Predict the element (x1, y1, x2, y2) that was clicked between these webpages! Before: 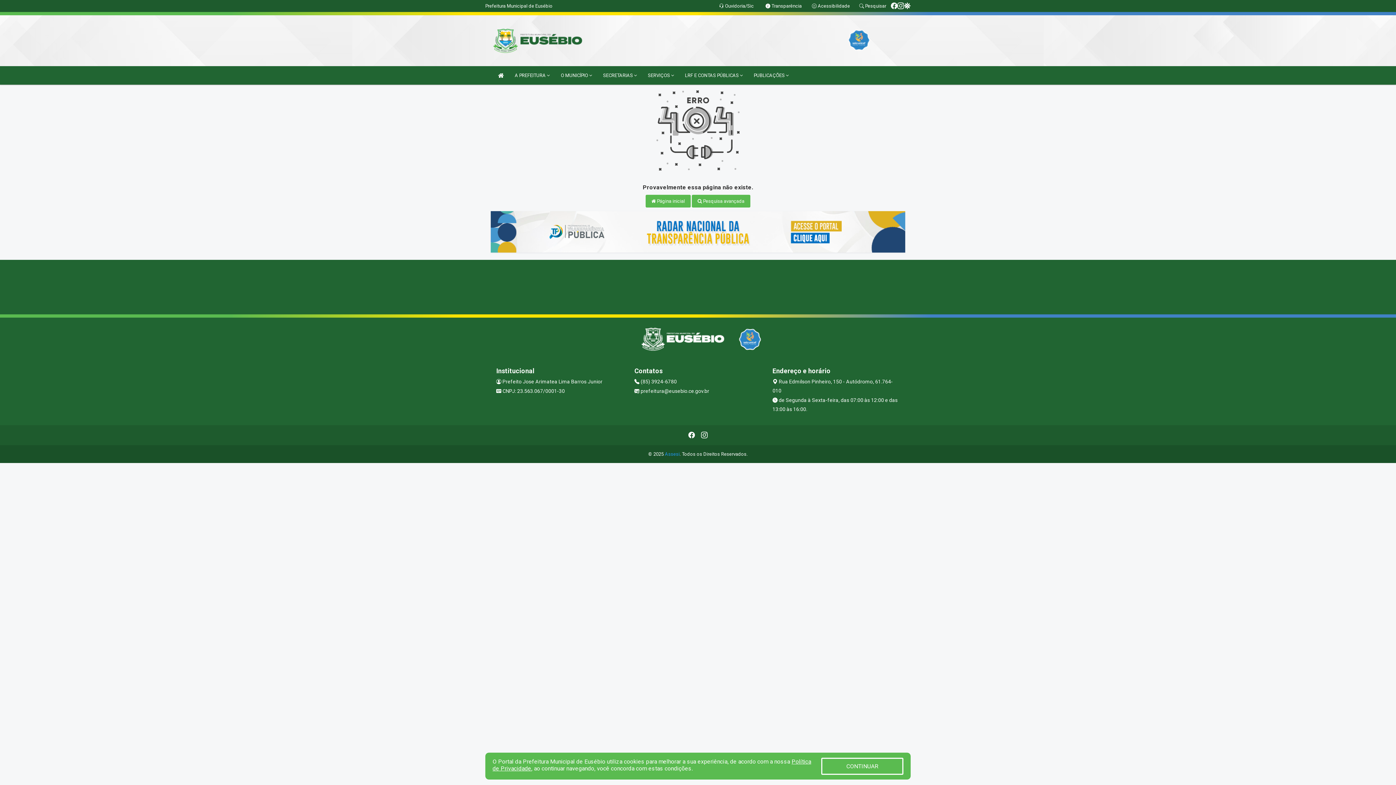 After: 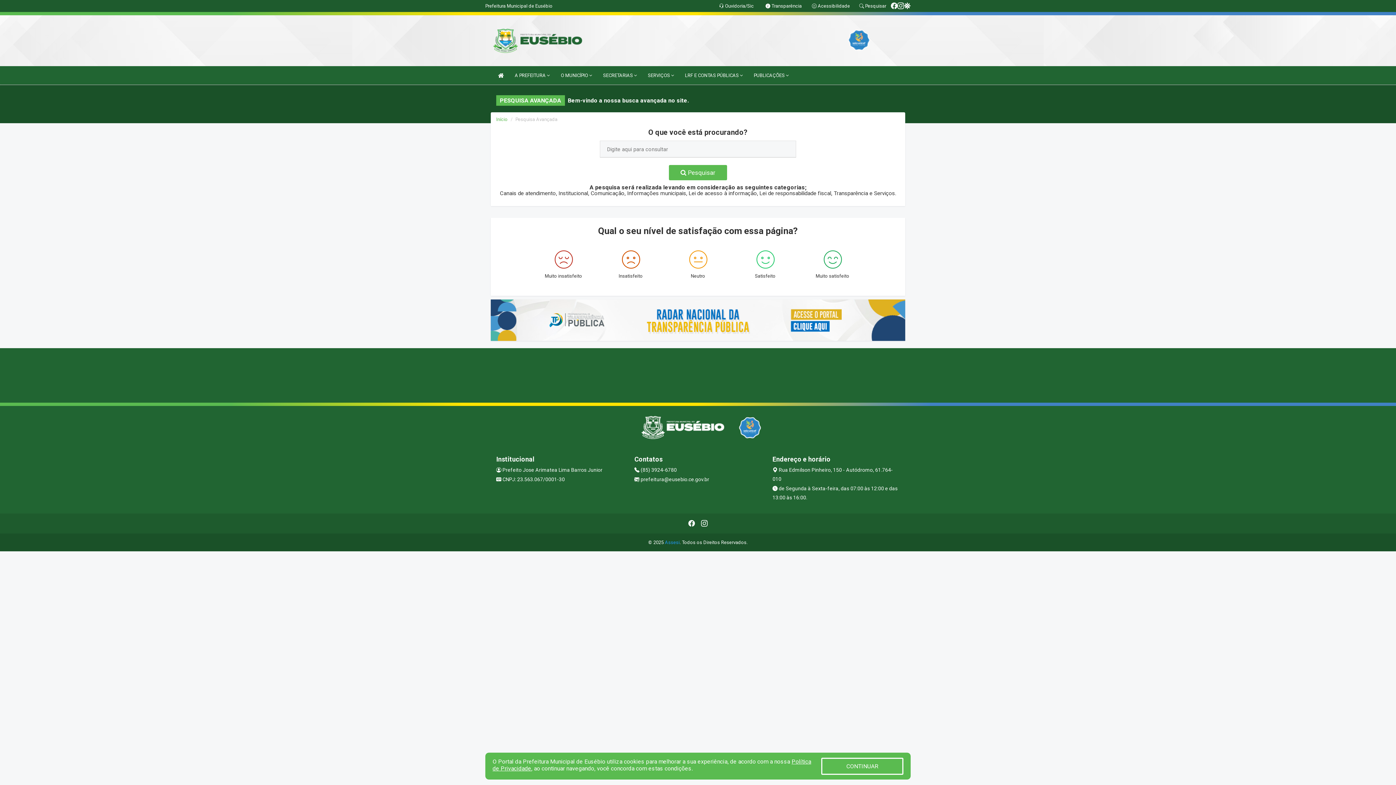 Action: label:  Pesquisa avançada bbox: (691, 194, 750, 207)